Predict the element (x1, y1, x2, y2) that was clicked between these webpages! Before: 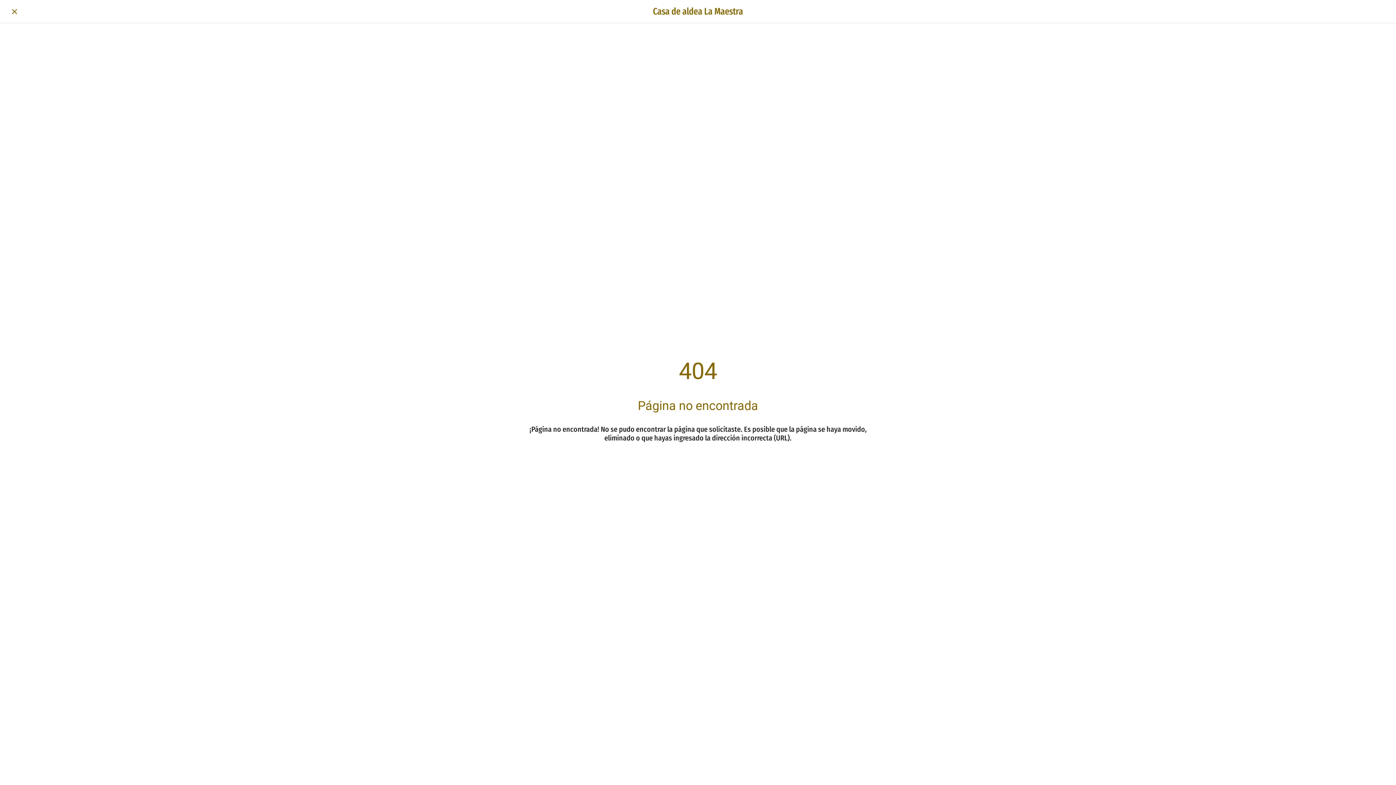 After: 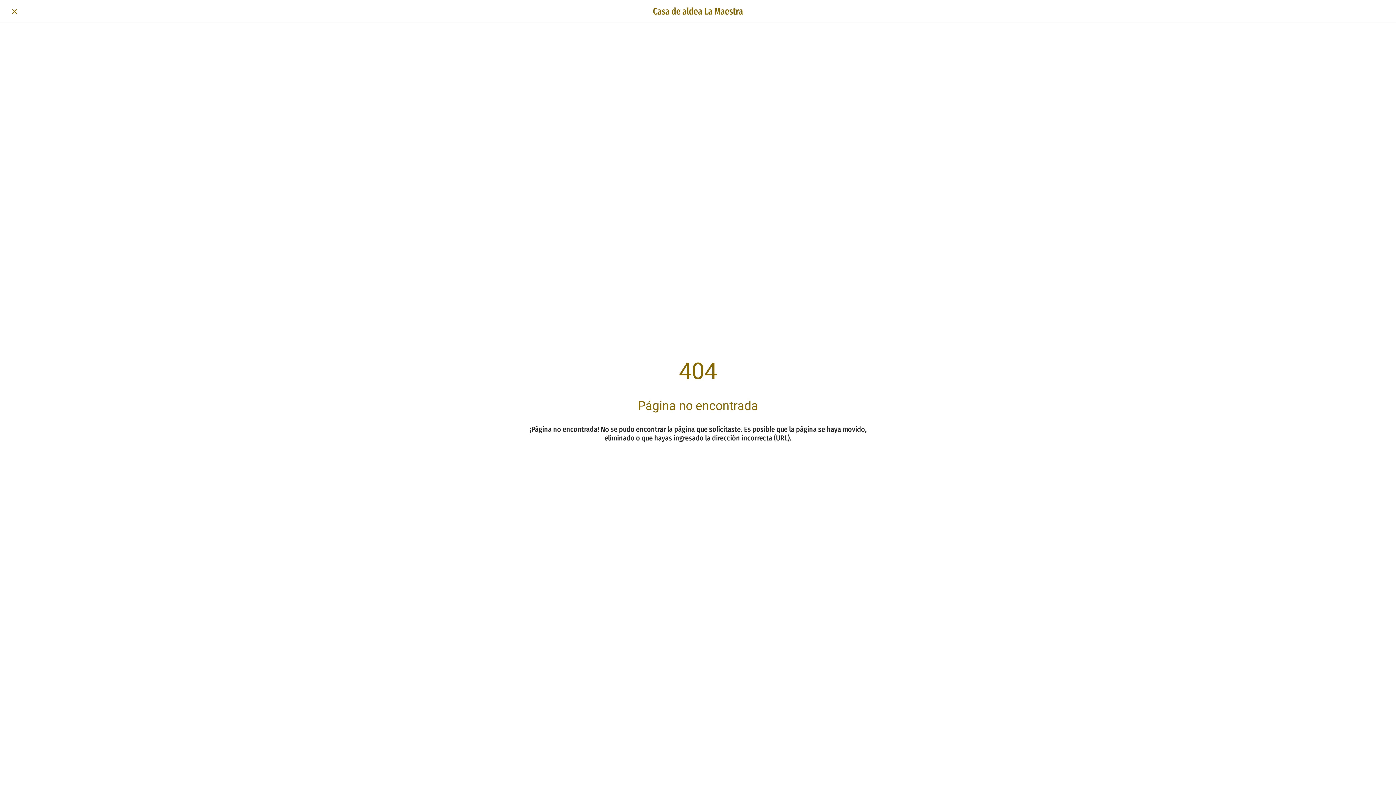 Action: label: Cerrar bbox: (10, 7, 18, 15)